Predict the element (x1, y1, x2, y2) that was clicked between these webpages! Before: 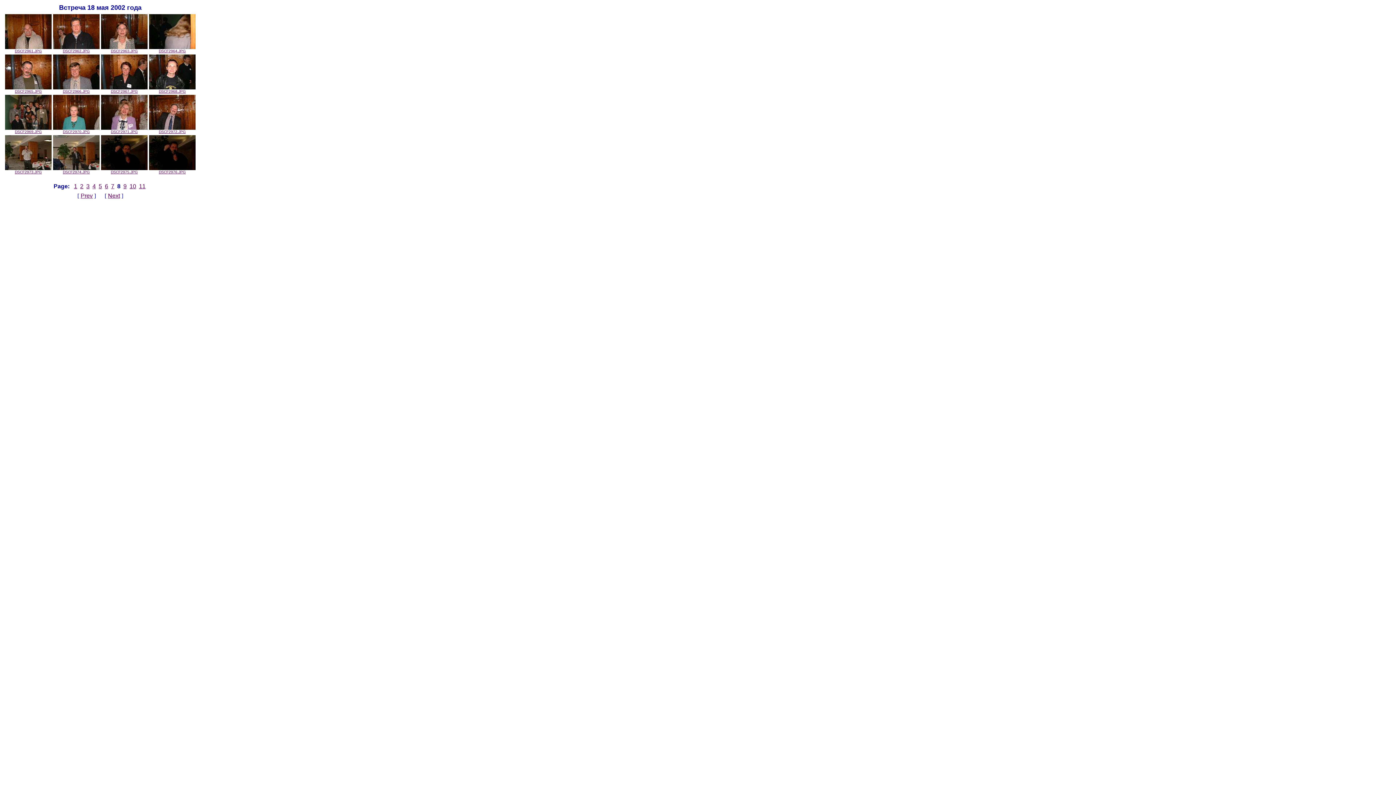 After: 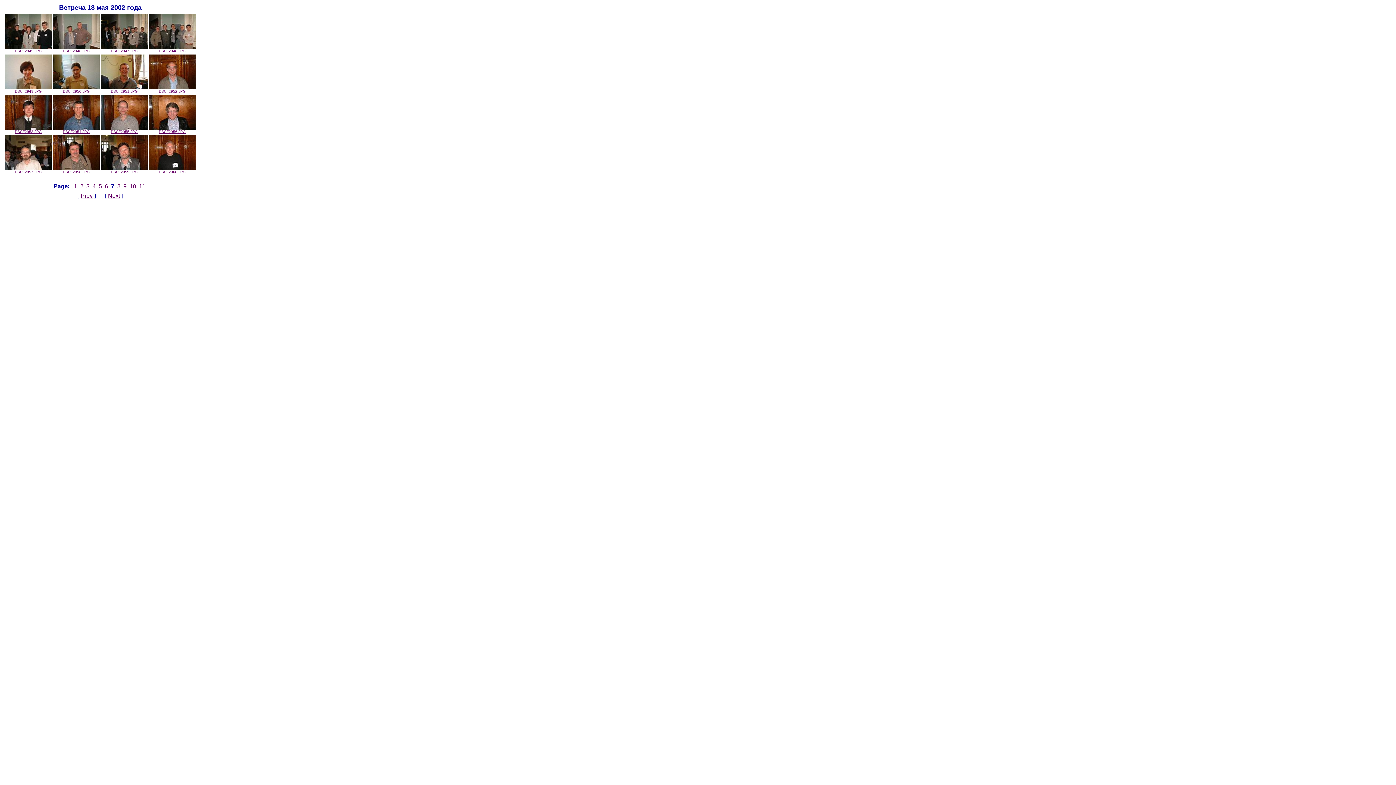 Action: label: Prev bbox: (80, 192, 92, 198)